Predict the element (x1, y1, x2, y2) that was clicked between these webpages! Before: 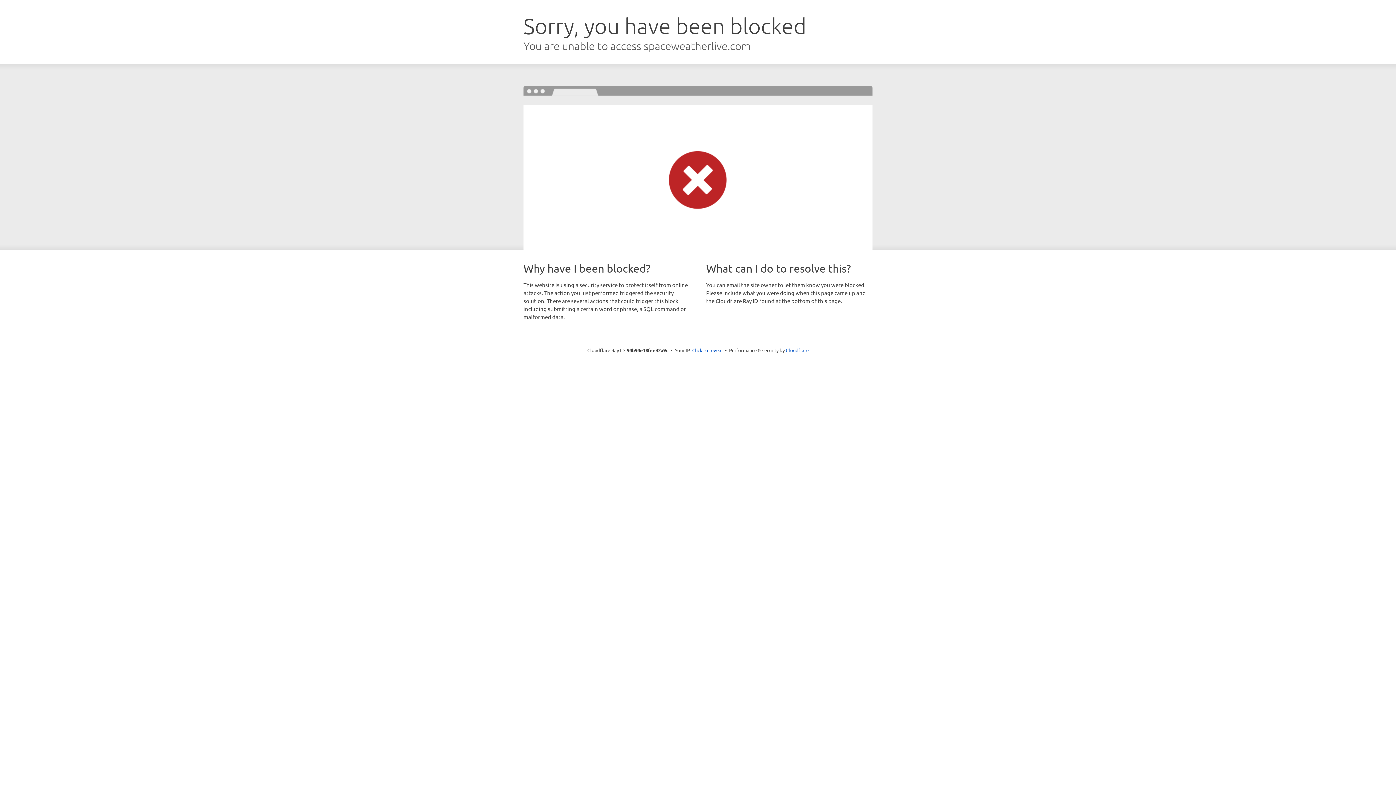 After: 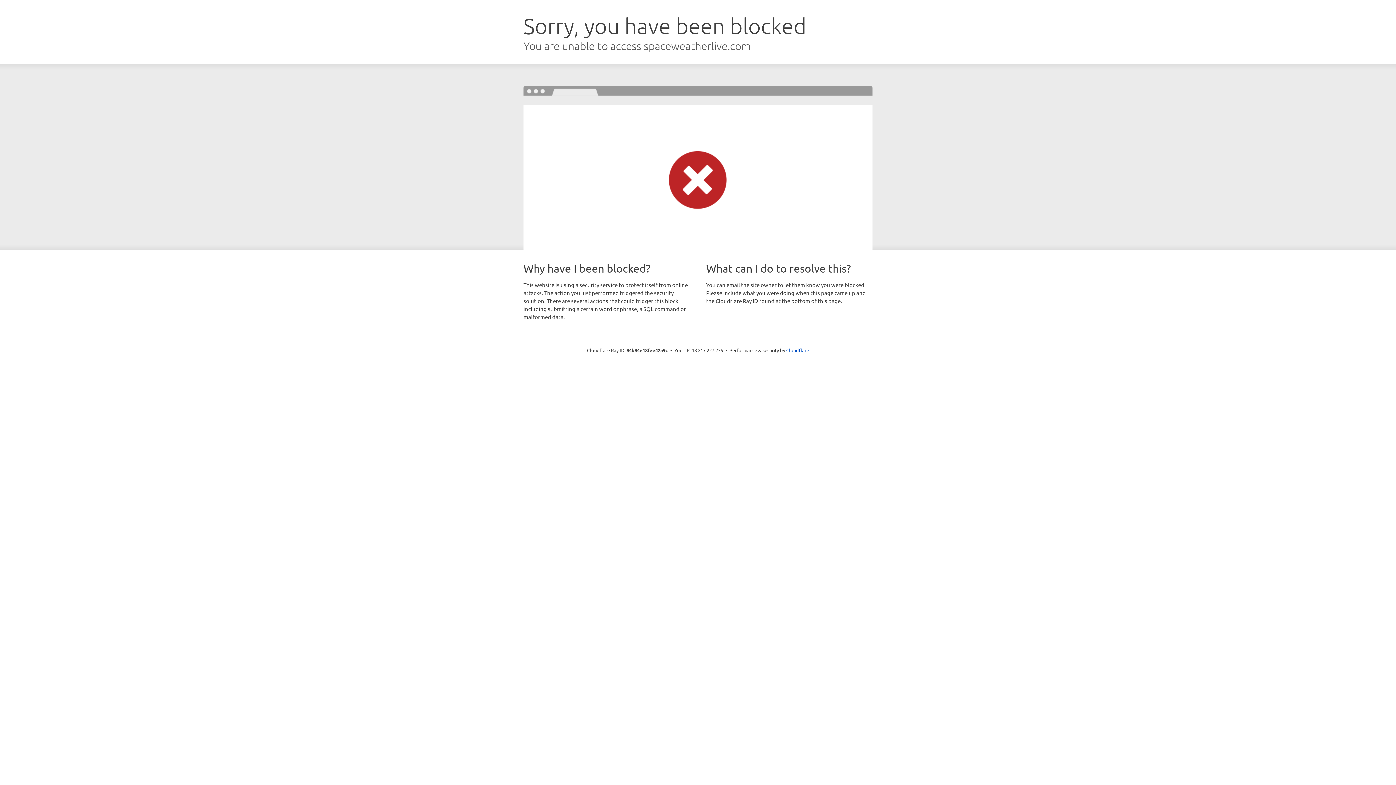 Action: bbox: (692, 346, 722, 353) label: Click to reveal